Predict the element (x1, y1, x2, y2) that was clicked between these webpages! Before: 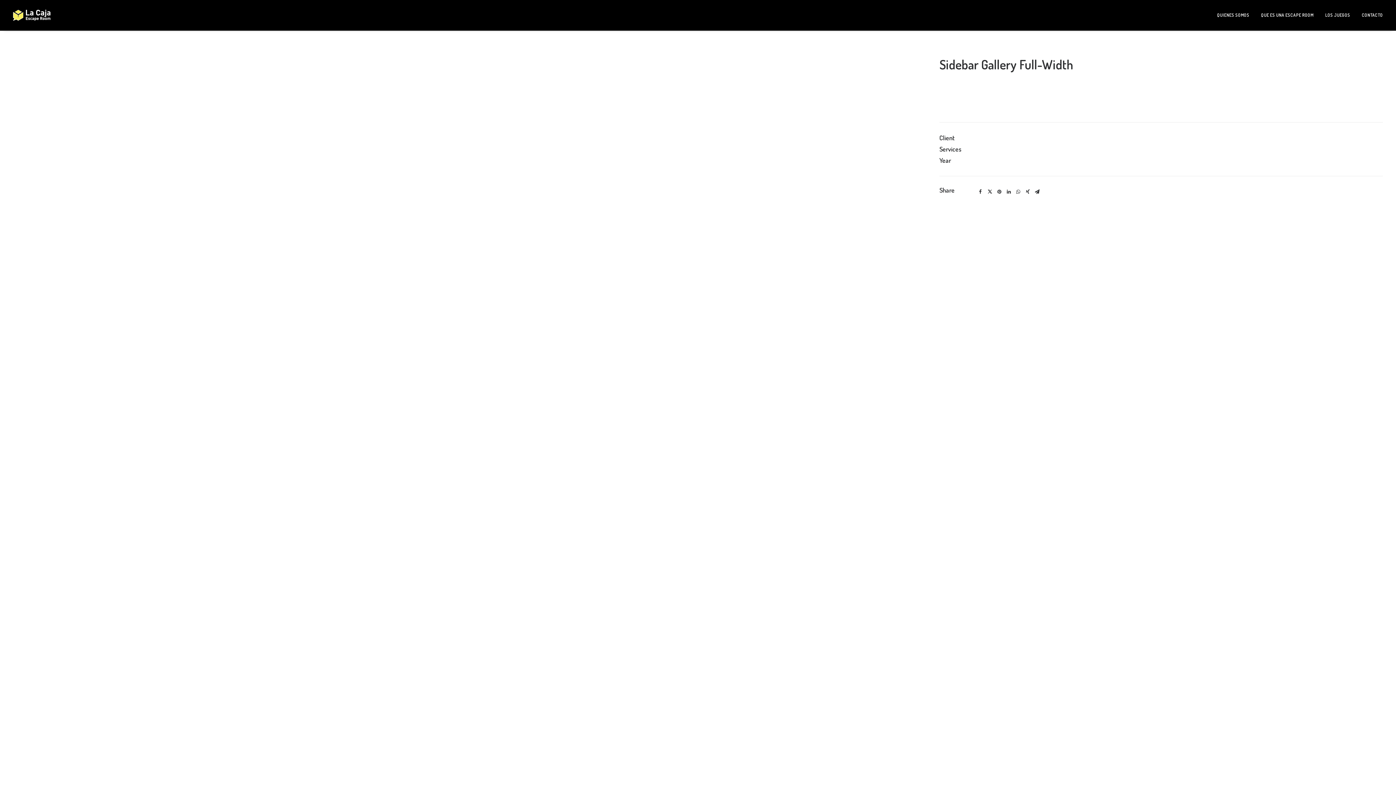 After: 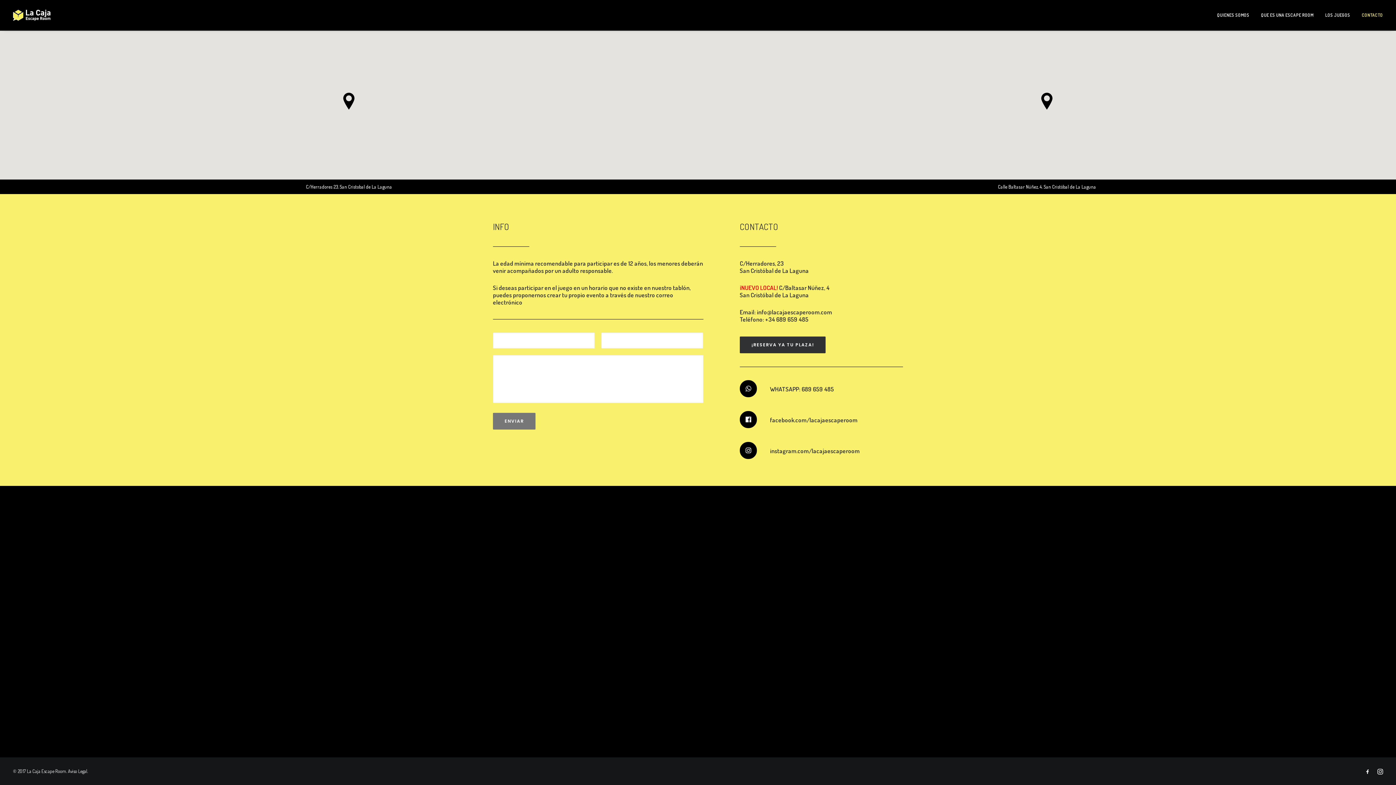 Action: bbox: (1357, 0, 1383, 30) label: CONTACTO